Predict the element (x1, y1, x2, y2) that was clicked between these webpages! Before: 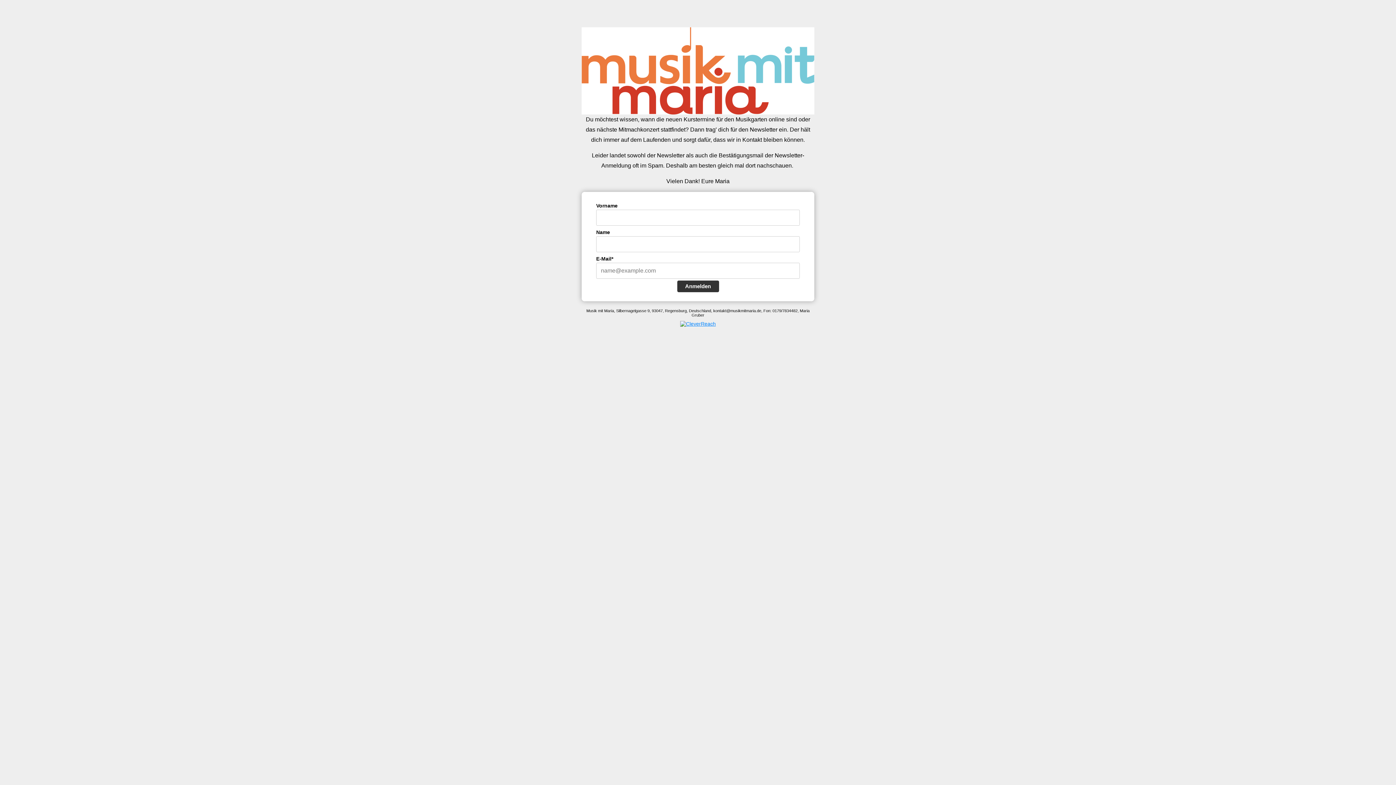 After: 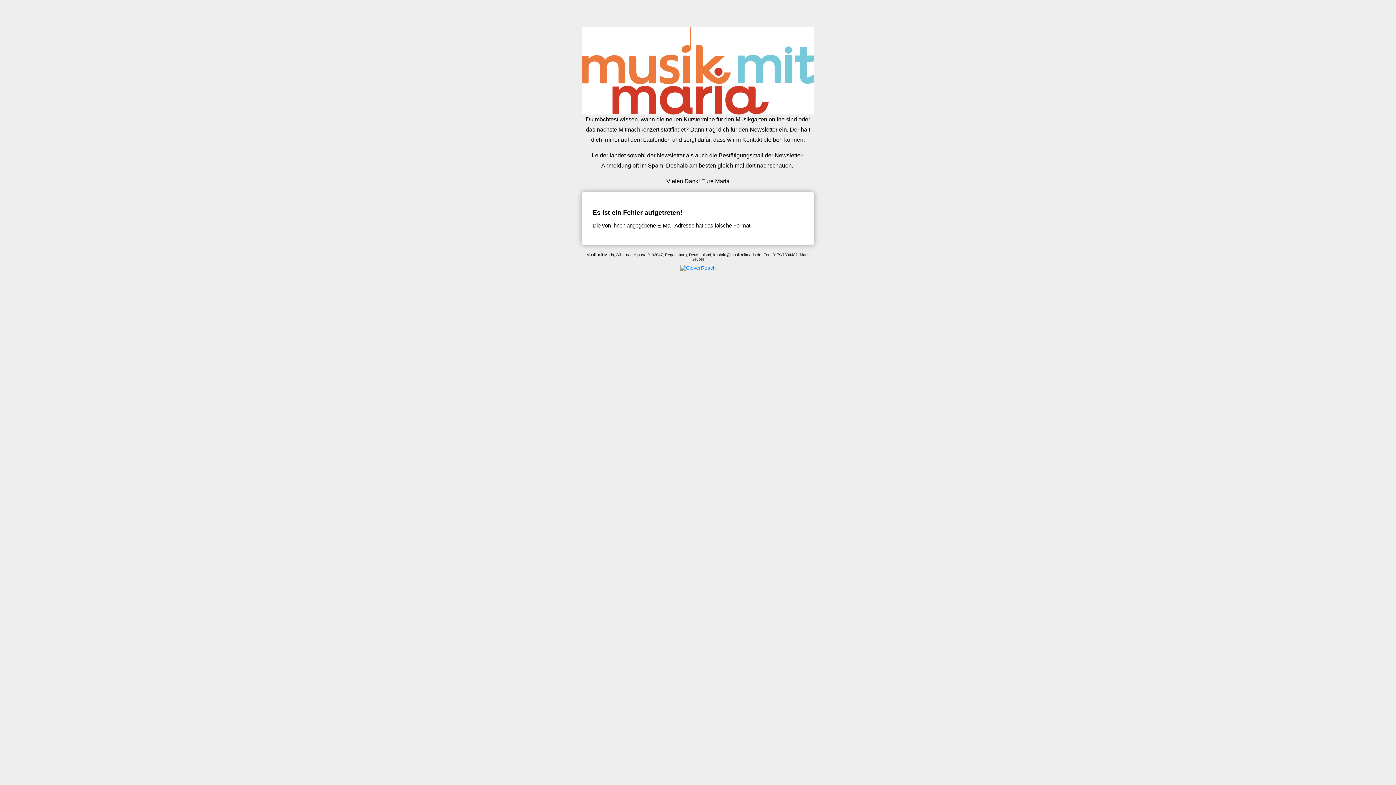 Action: bbox: (677, 280, 719, 292) label: Anmelden